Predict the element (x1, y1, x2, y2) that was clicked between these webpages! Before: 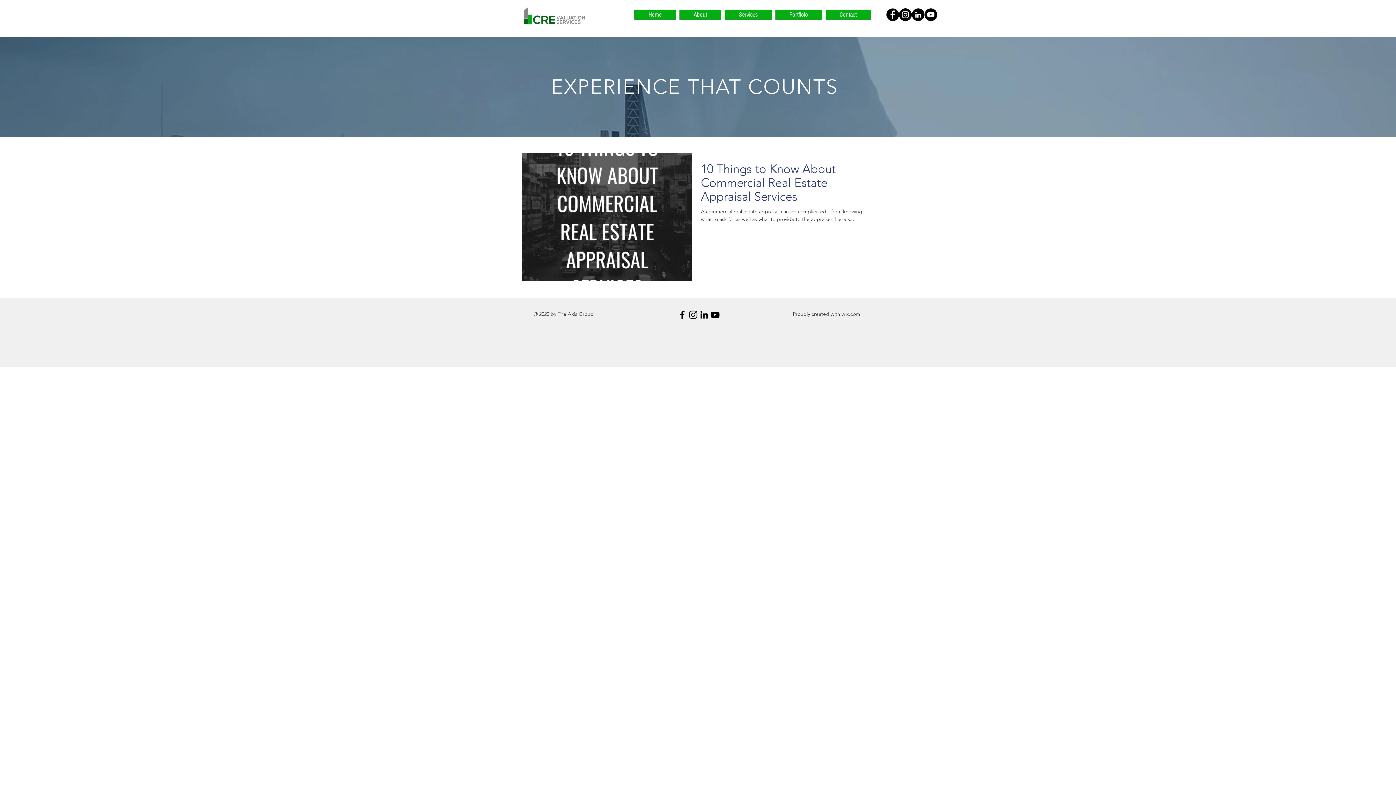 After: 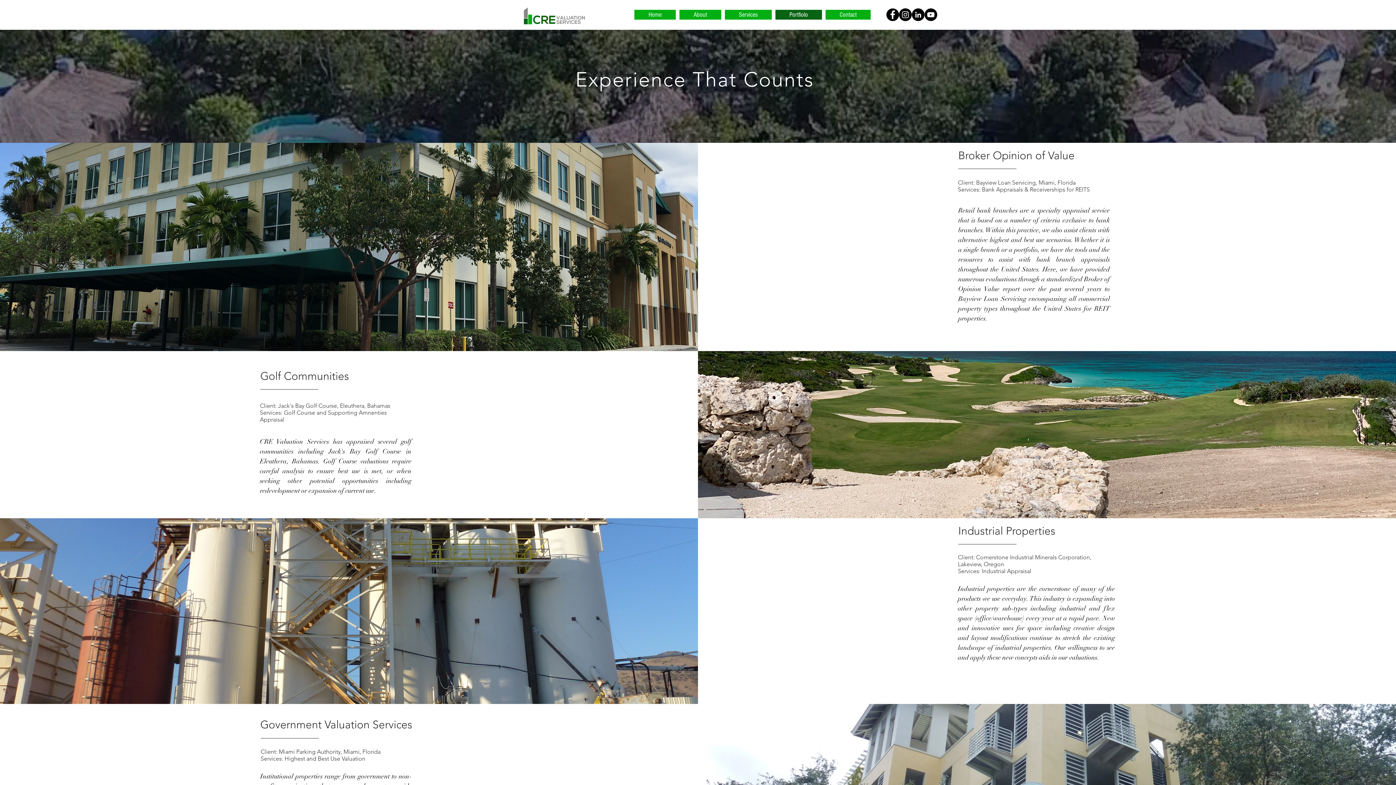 Action: label: Portfiolo bbox: (775, 9, 822, 19)